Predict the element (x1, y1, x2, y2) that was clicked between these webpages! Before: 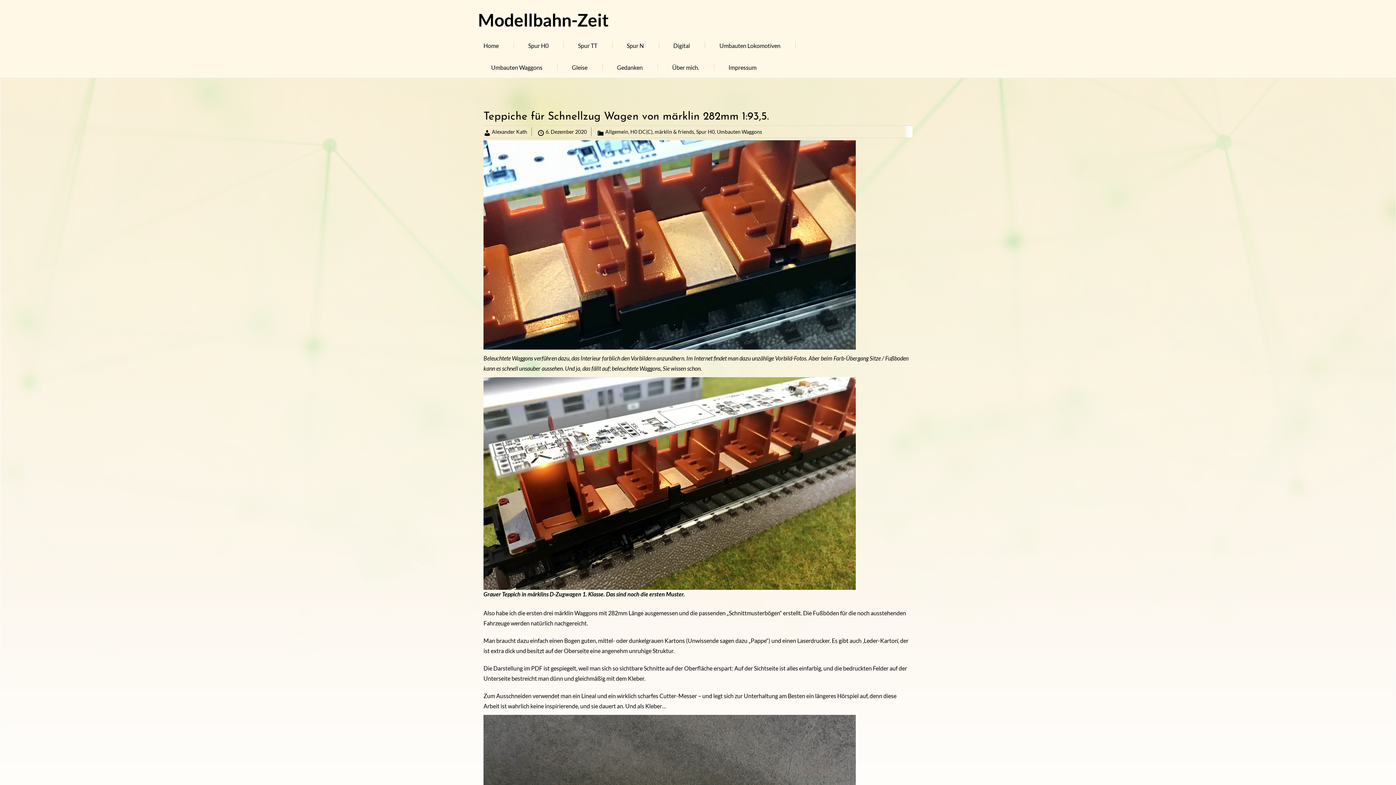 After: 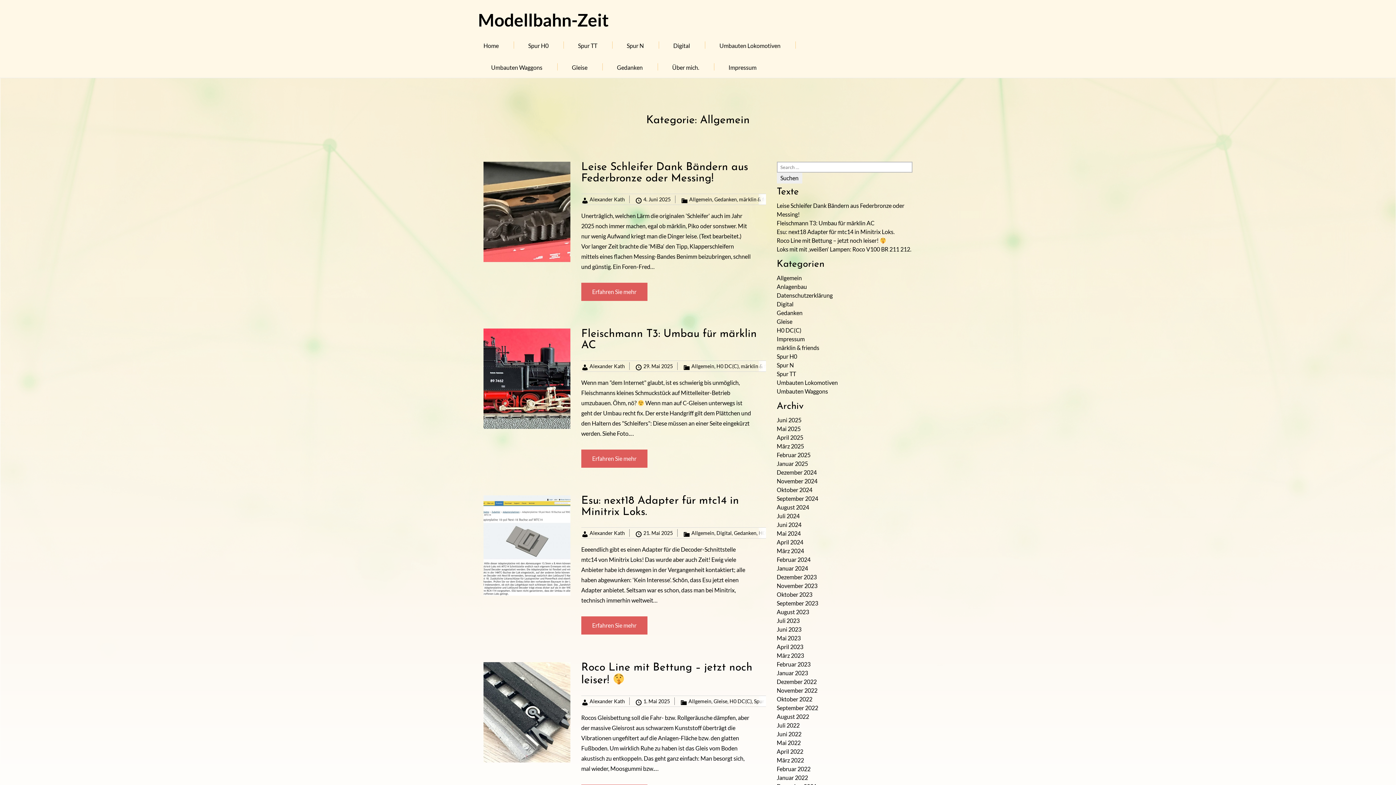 Action: label: Allgemein bbox: (605, 128, 628, 134)